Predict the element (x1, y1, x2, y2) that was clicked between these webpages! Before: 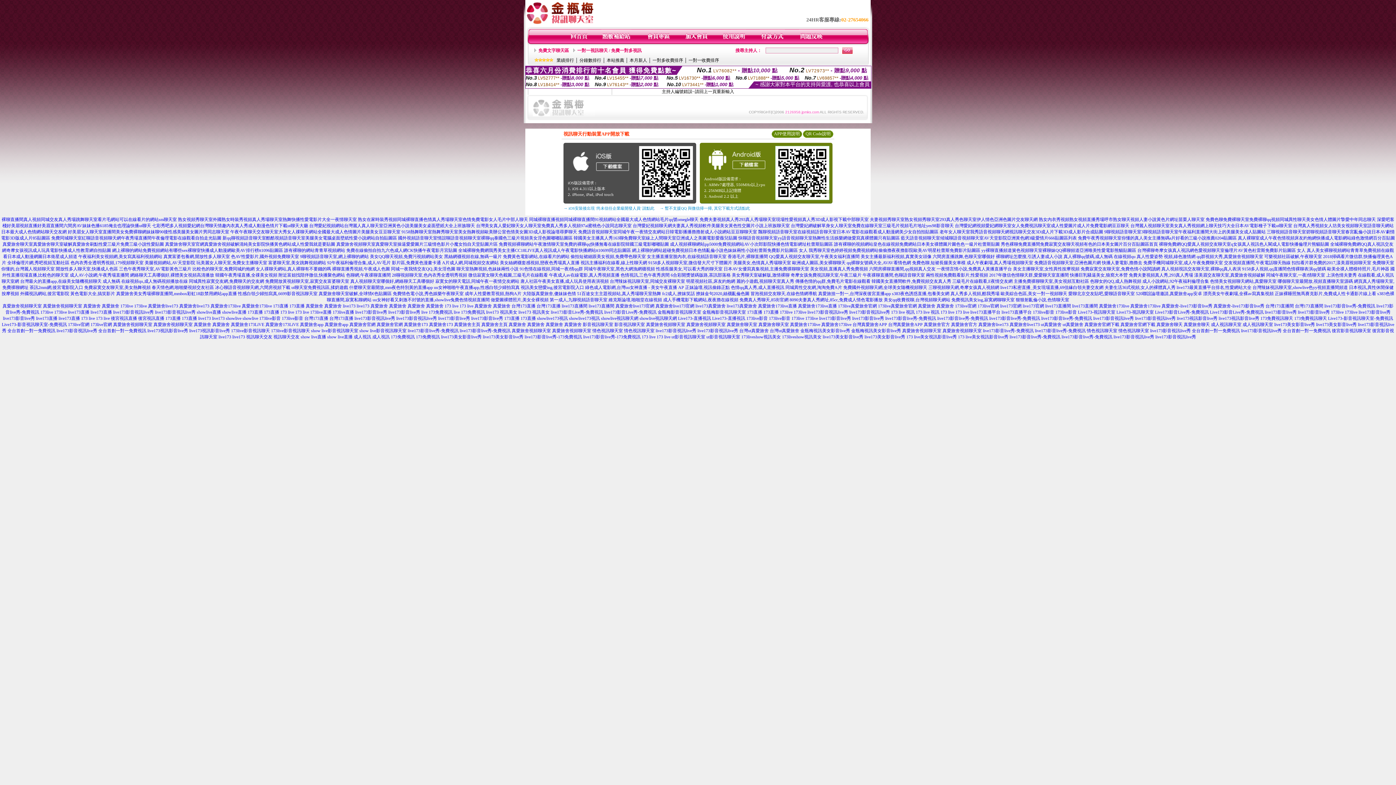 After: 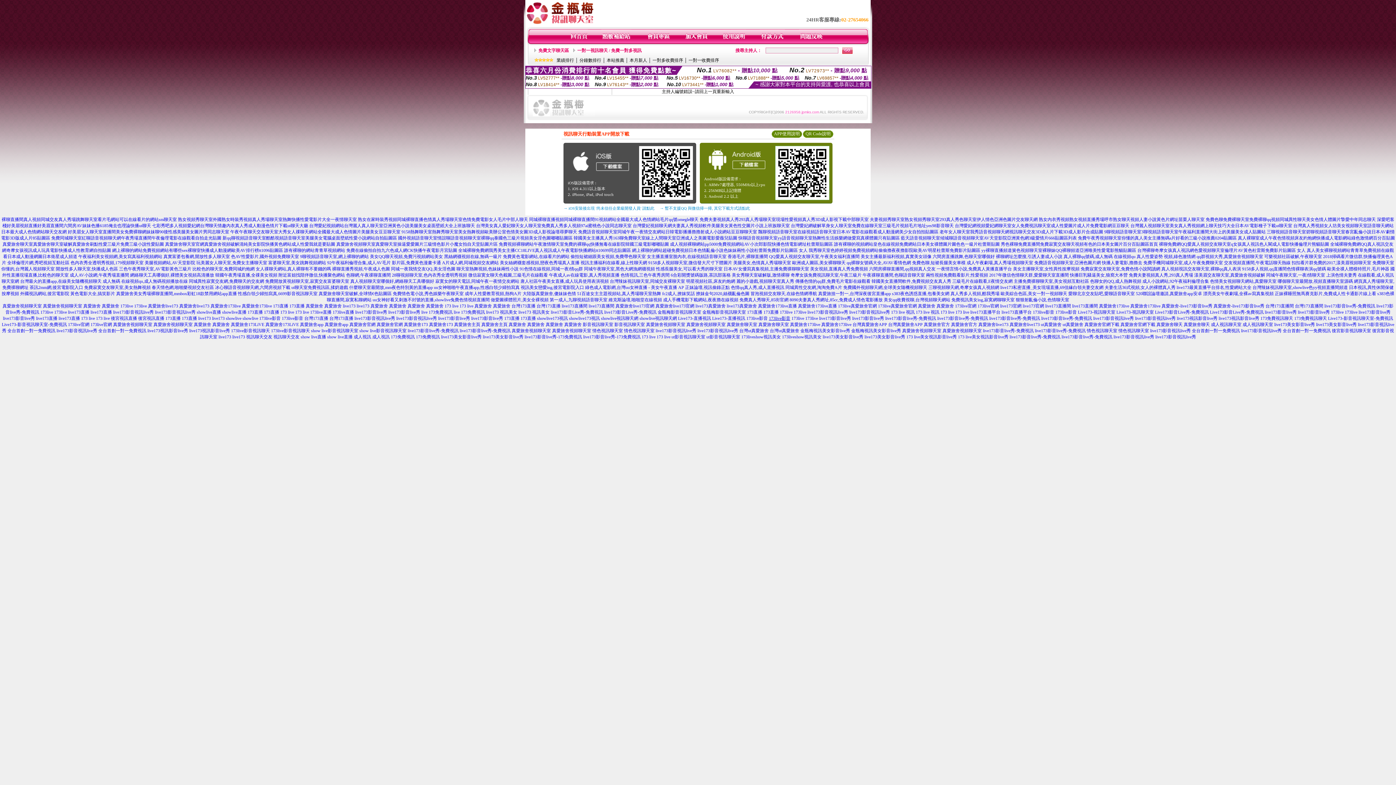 Action: label: 173live影音 bbox: (769, 316, 790, 321)